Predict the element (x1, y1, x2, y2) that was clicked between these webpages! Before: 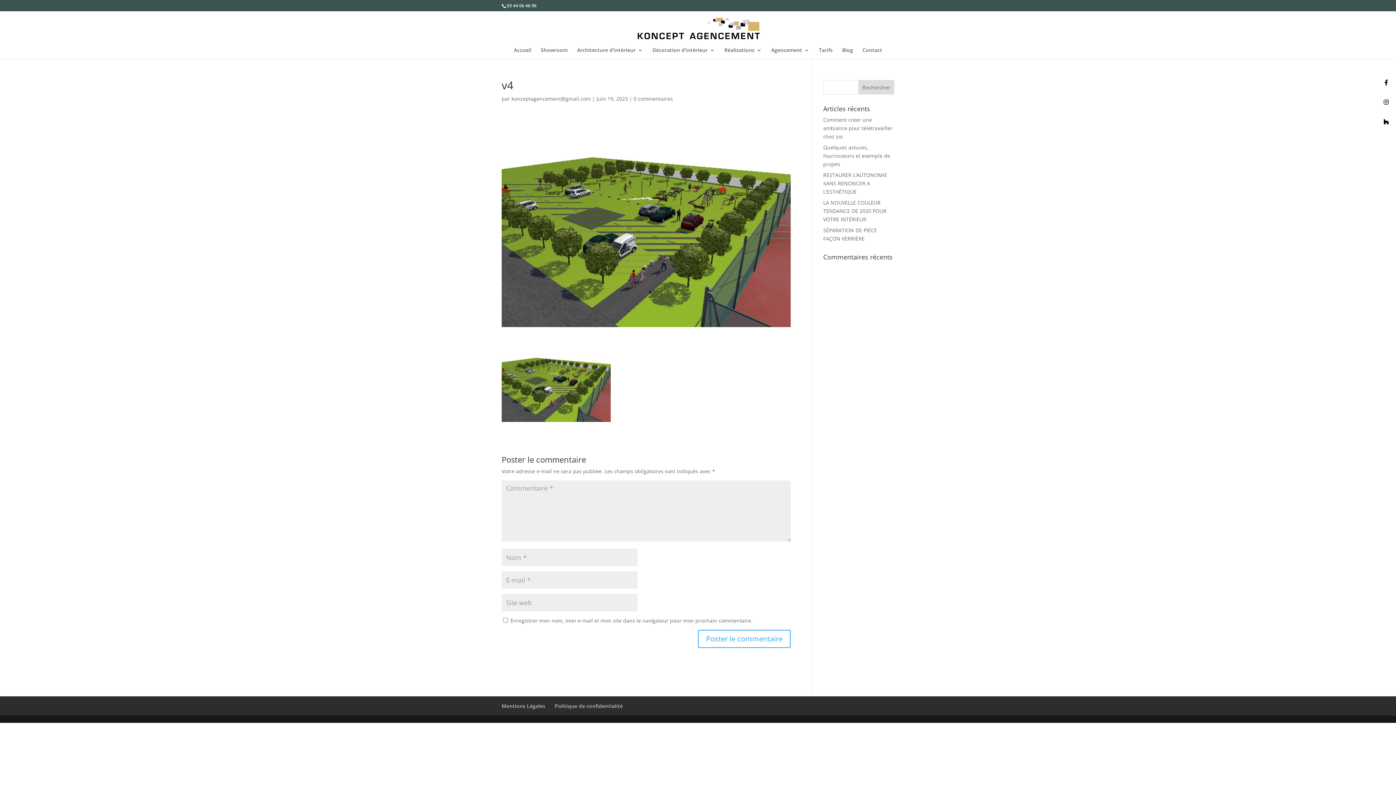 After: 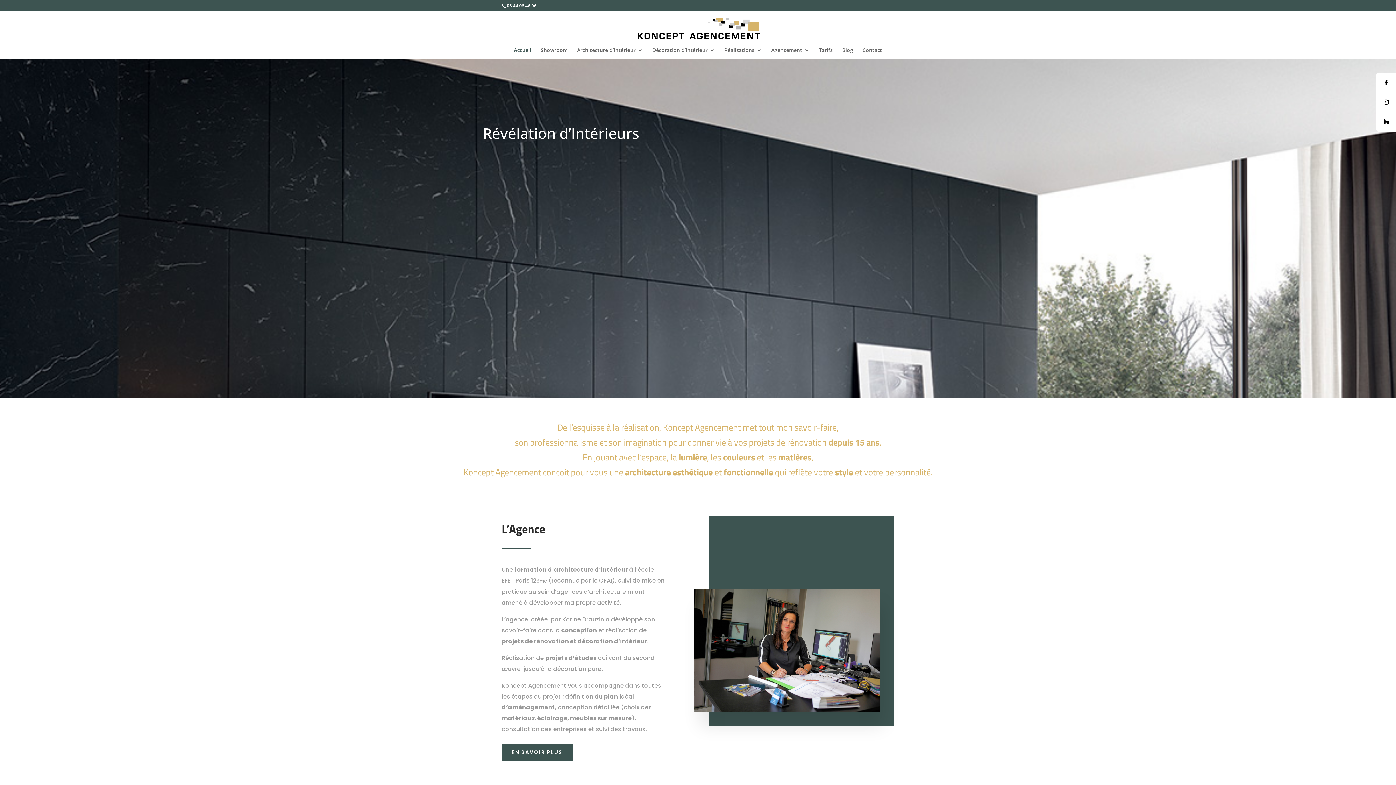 Action: bbox: (637, 24, 760, 31)